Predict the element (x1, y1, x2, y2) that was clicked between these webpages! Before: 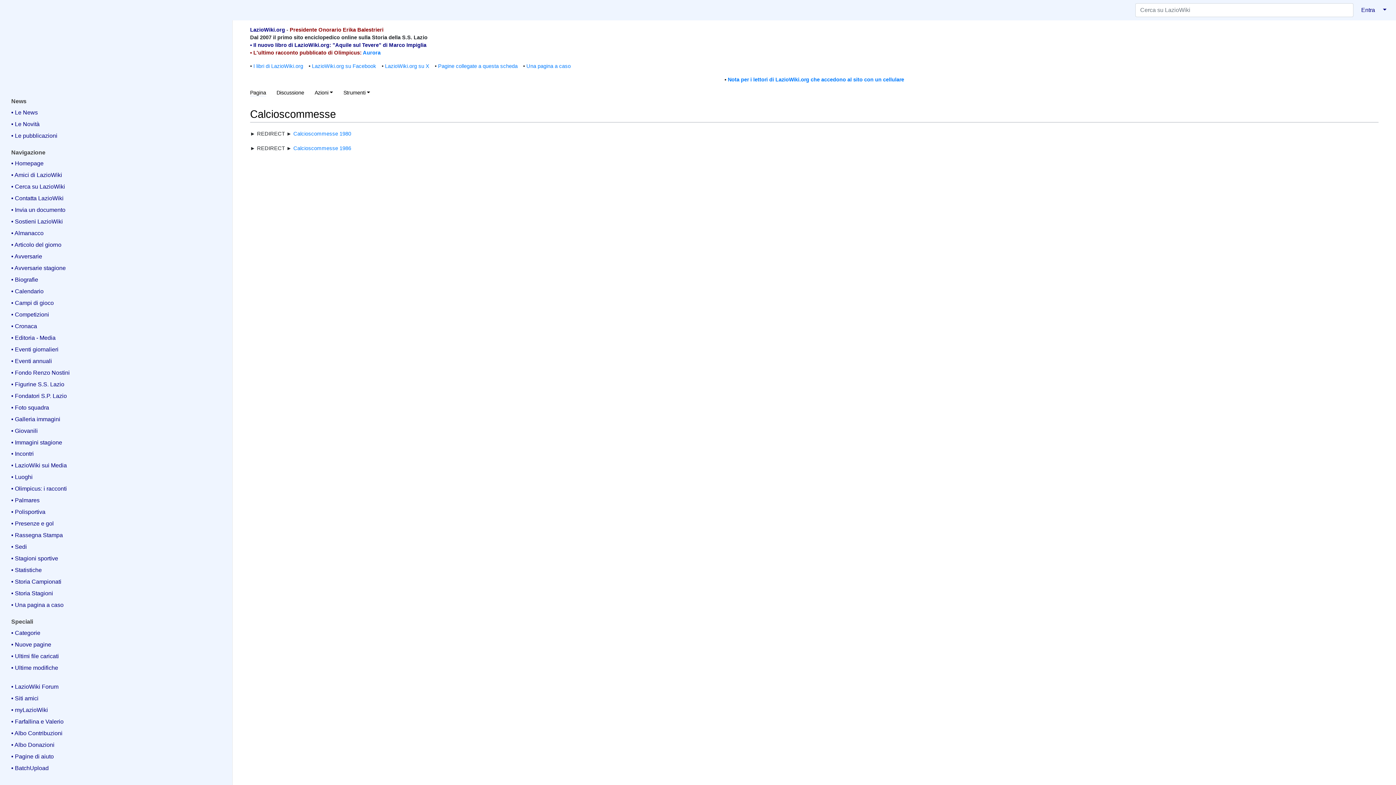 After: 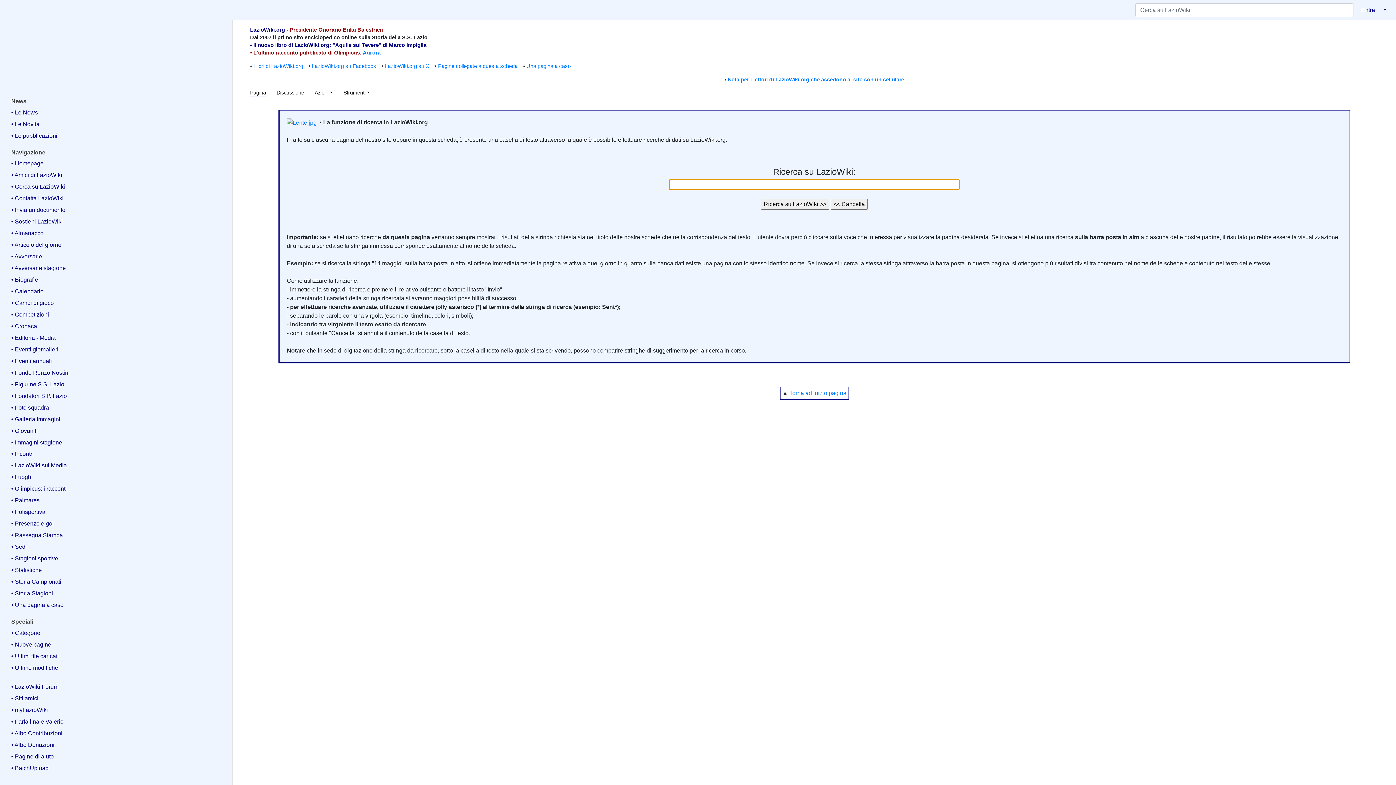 Action: bbox: (5, 181, 226, 192) label: • Cerca su LazioWiki